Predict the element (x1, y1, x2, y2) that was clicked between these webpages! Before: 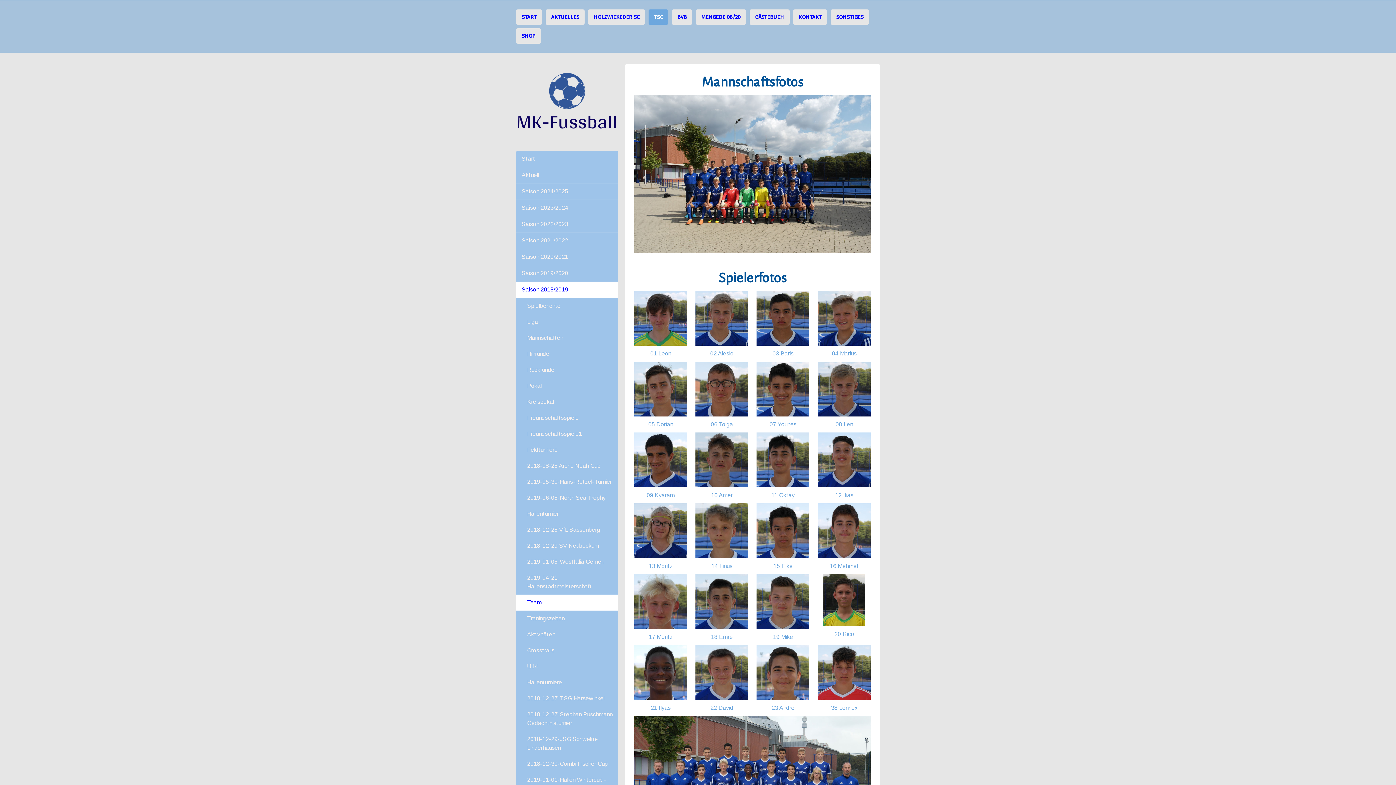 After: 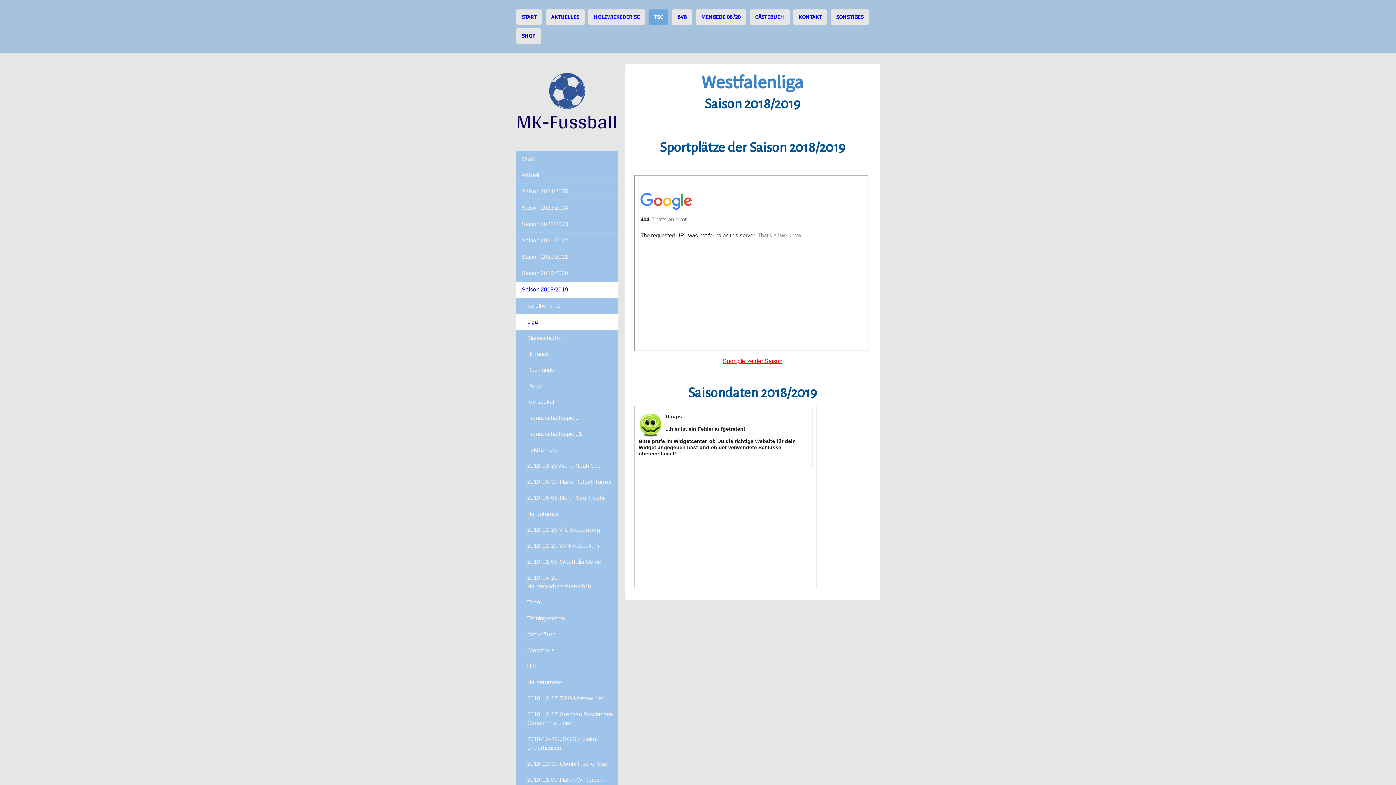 Action: bbox: (516, 314, 618, 330) label: Liga